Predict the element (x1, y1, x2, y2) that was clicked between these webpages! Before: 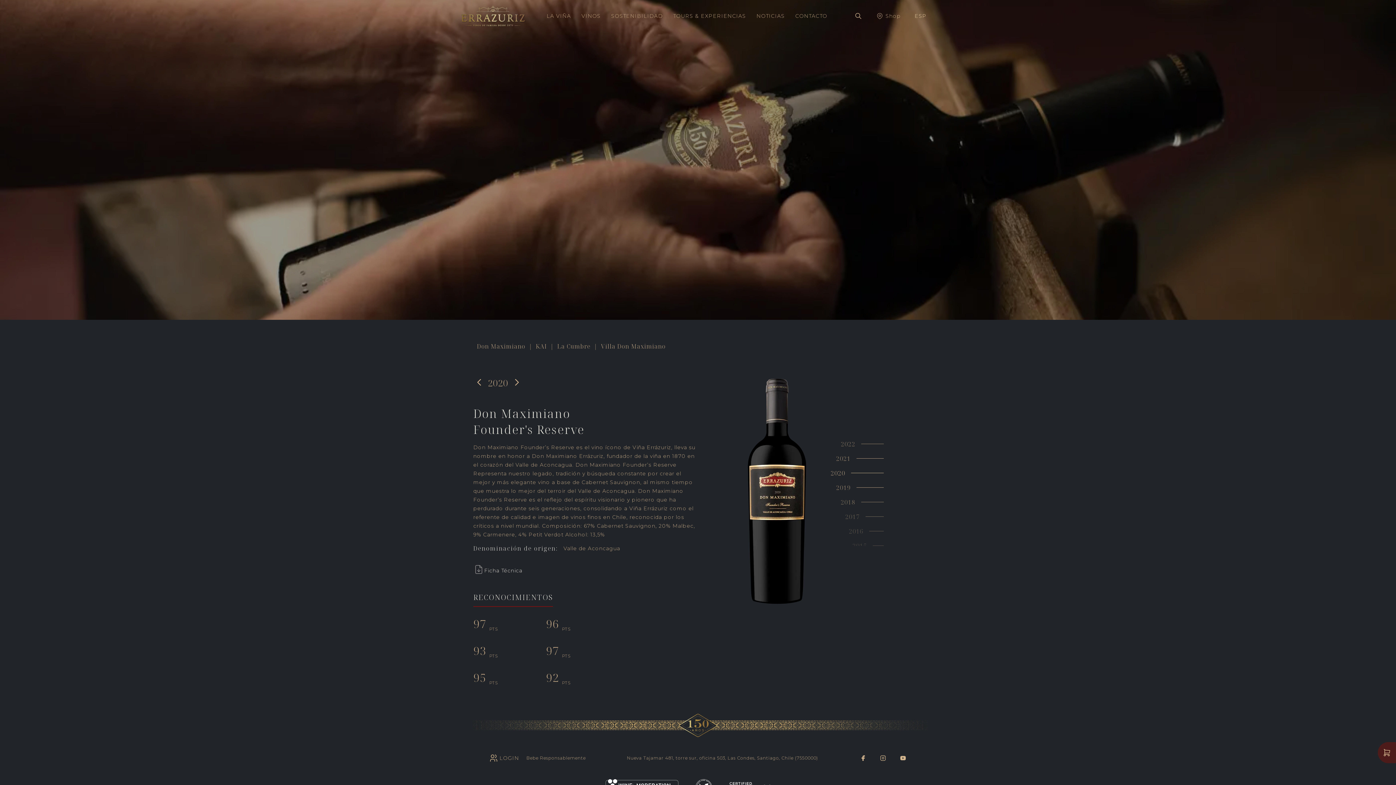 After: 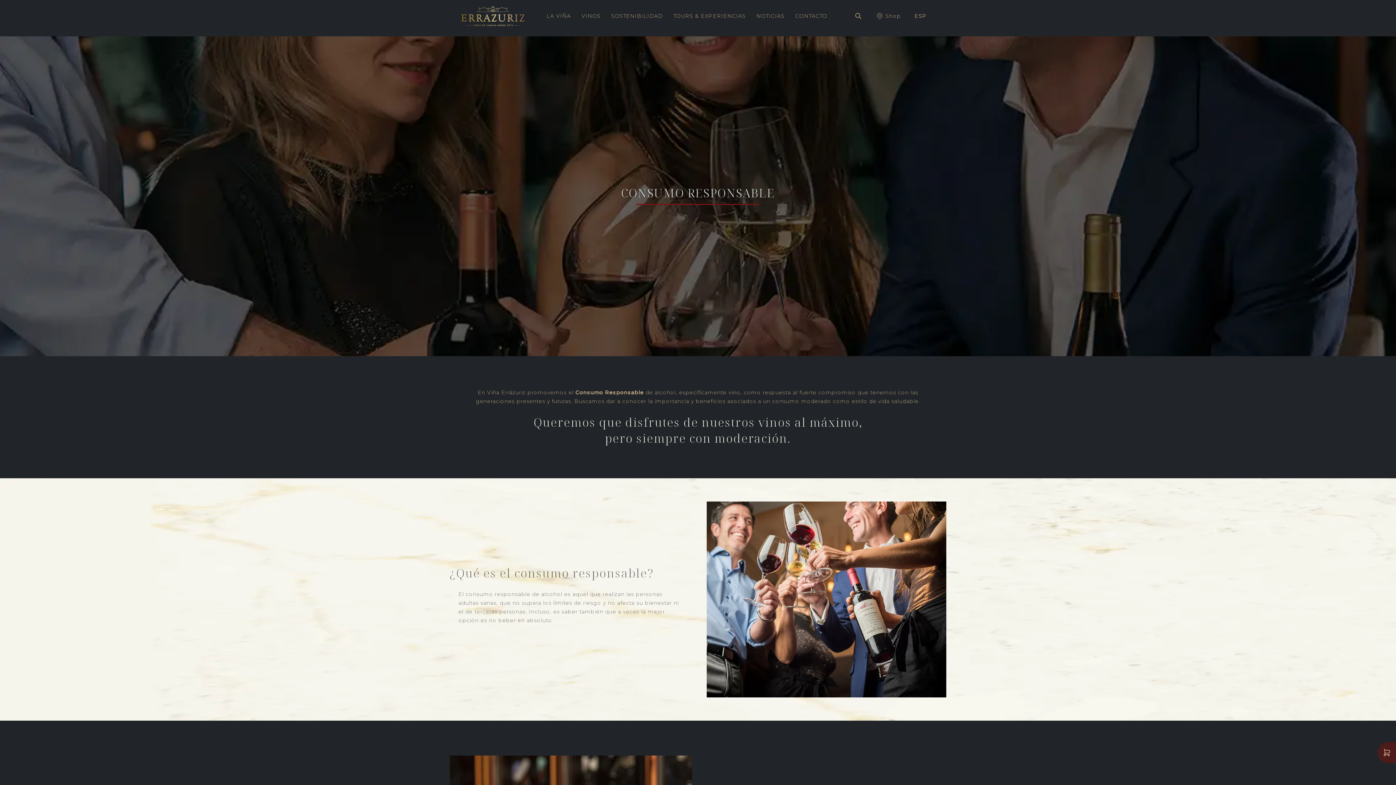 Action: bbox: (526, 752, 585, 764) label: Bebe Responsablemente